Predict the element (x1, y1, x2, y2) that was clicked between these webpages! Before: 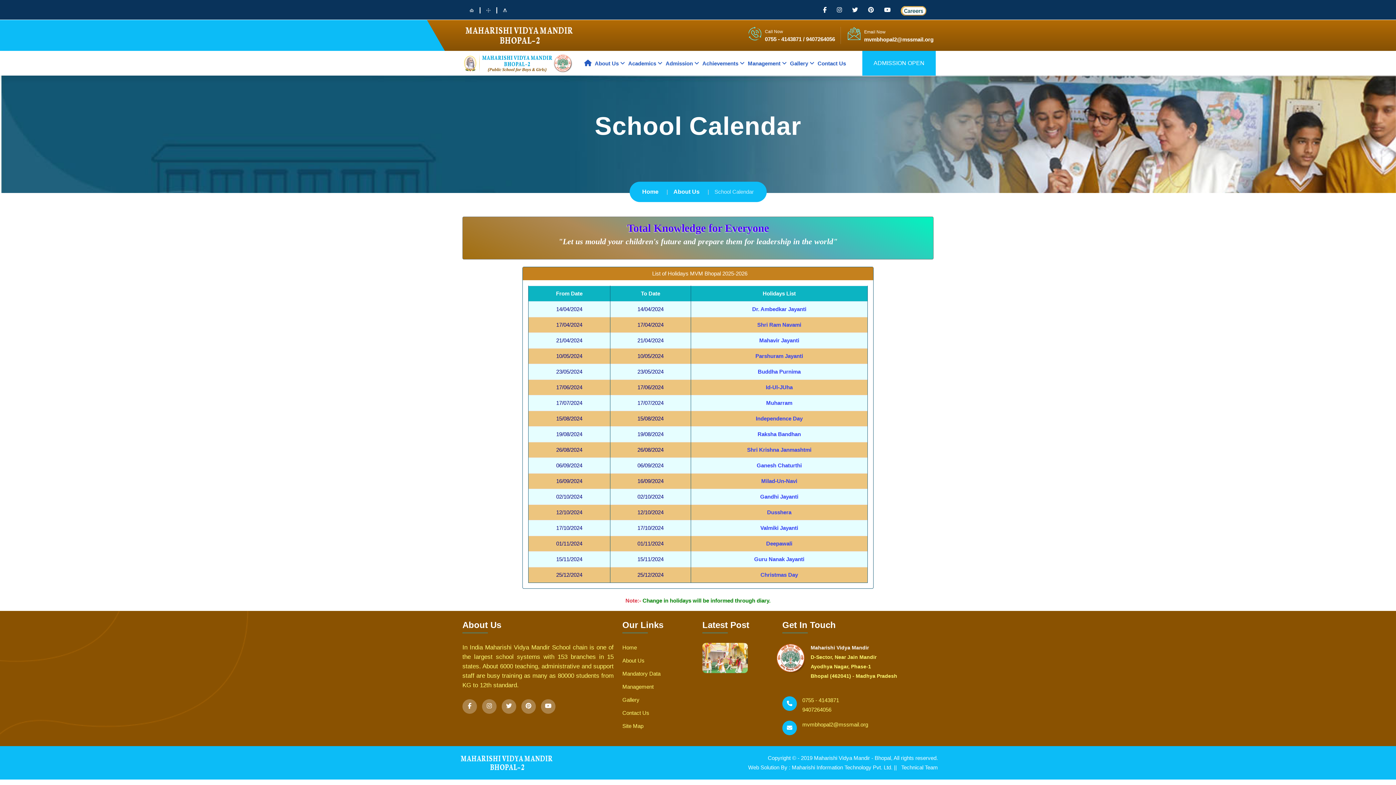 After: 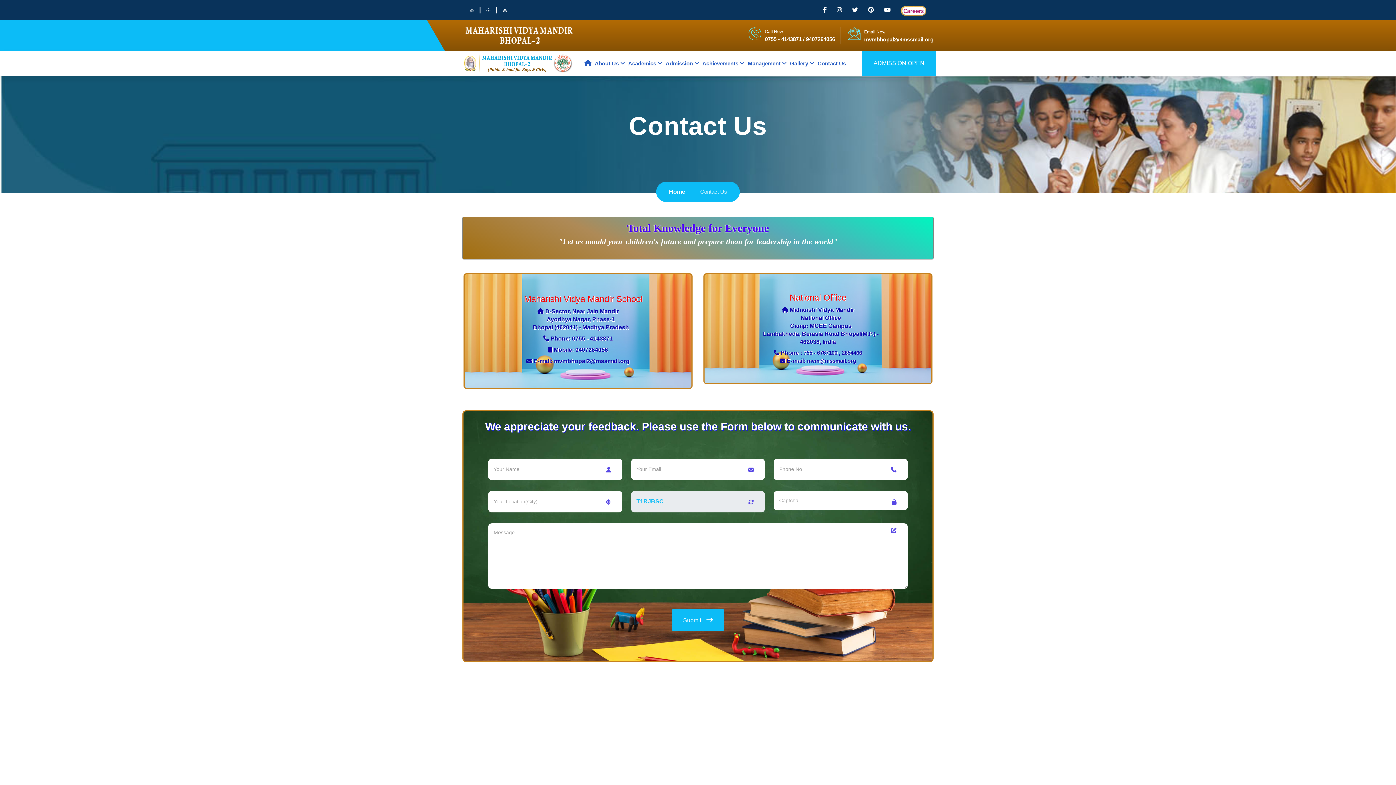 Action: label: Contact Us bbox: (817, 58, 846, 68)